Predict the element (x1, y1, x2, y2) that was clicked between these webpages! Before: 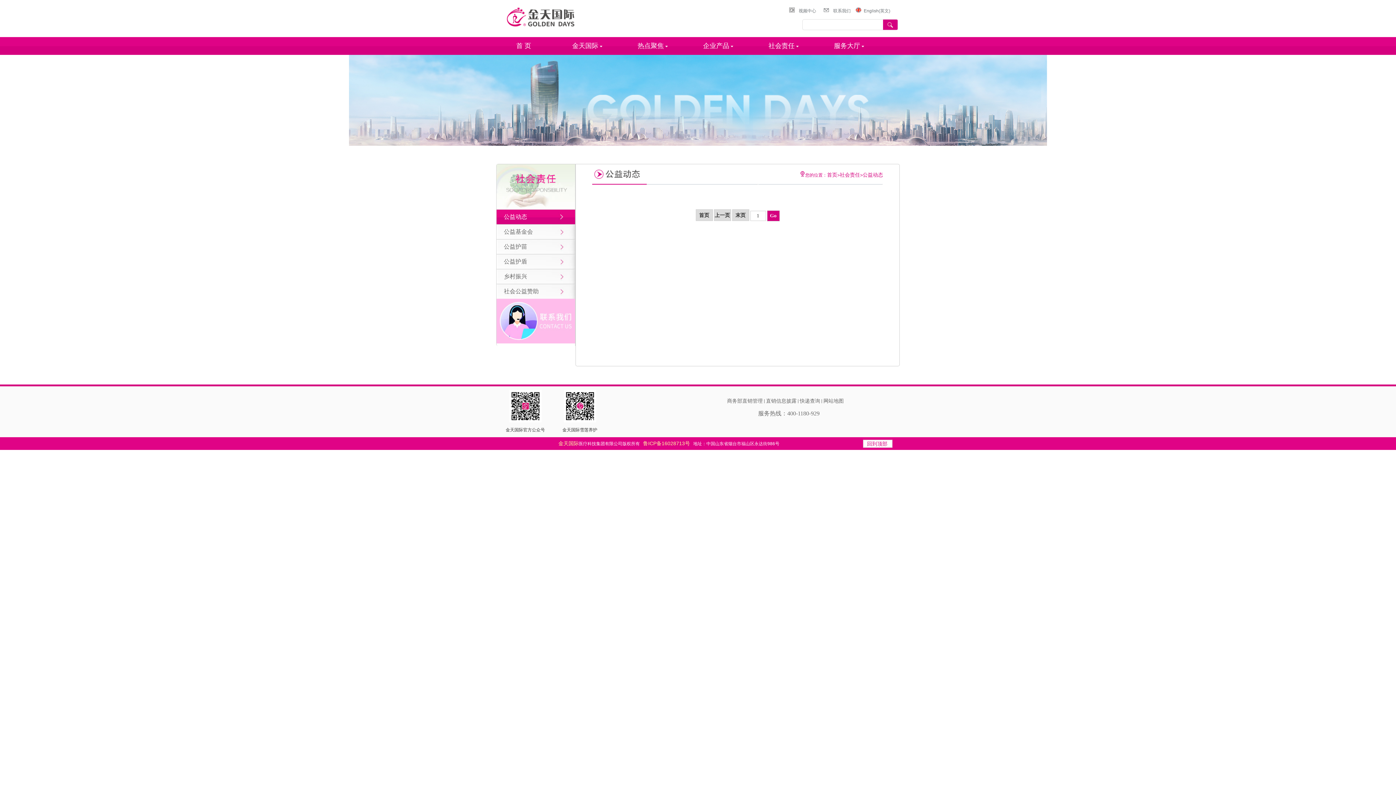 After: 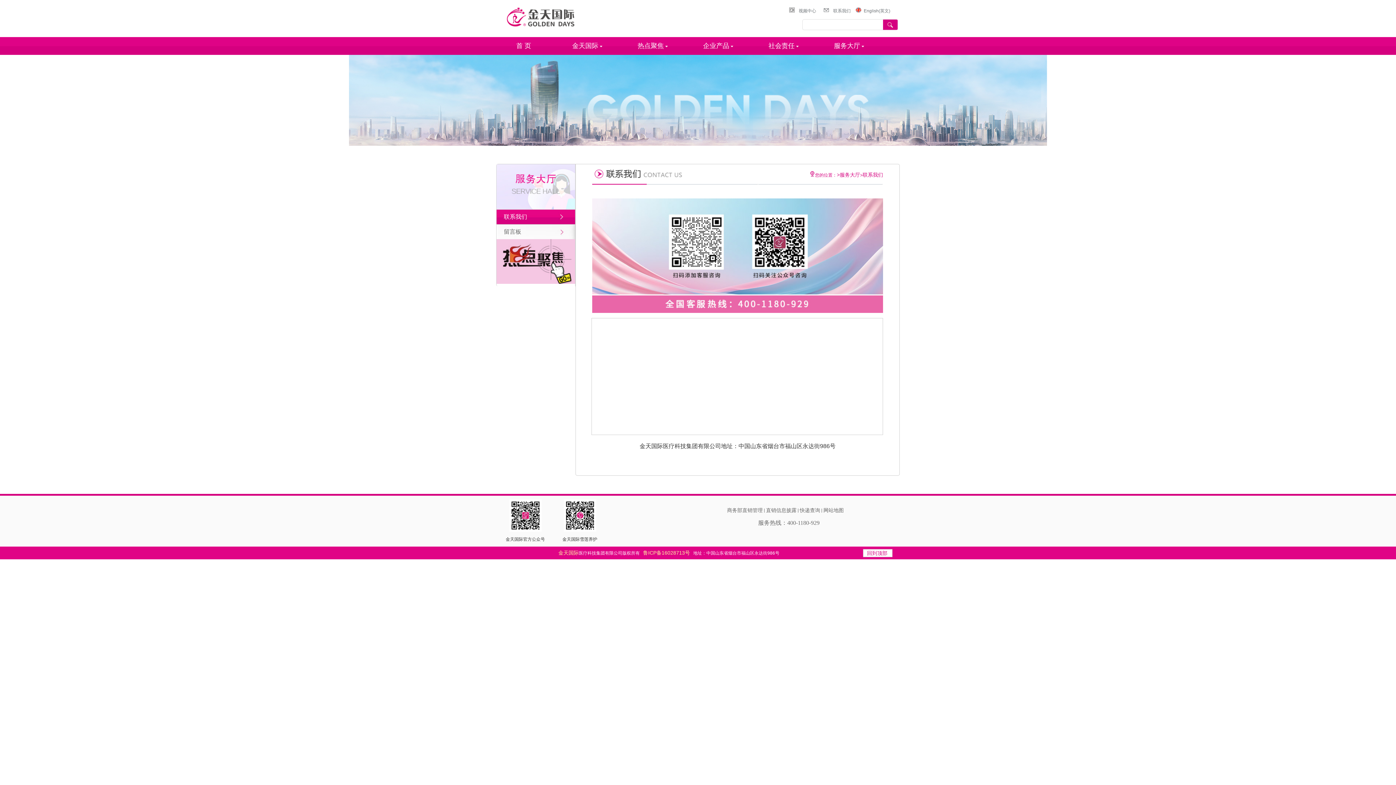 Action: bbox: (814, 37, 880, 54) label: 服务大厅